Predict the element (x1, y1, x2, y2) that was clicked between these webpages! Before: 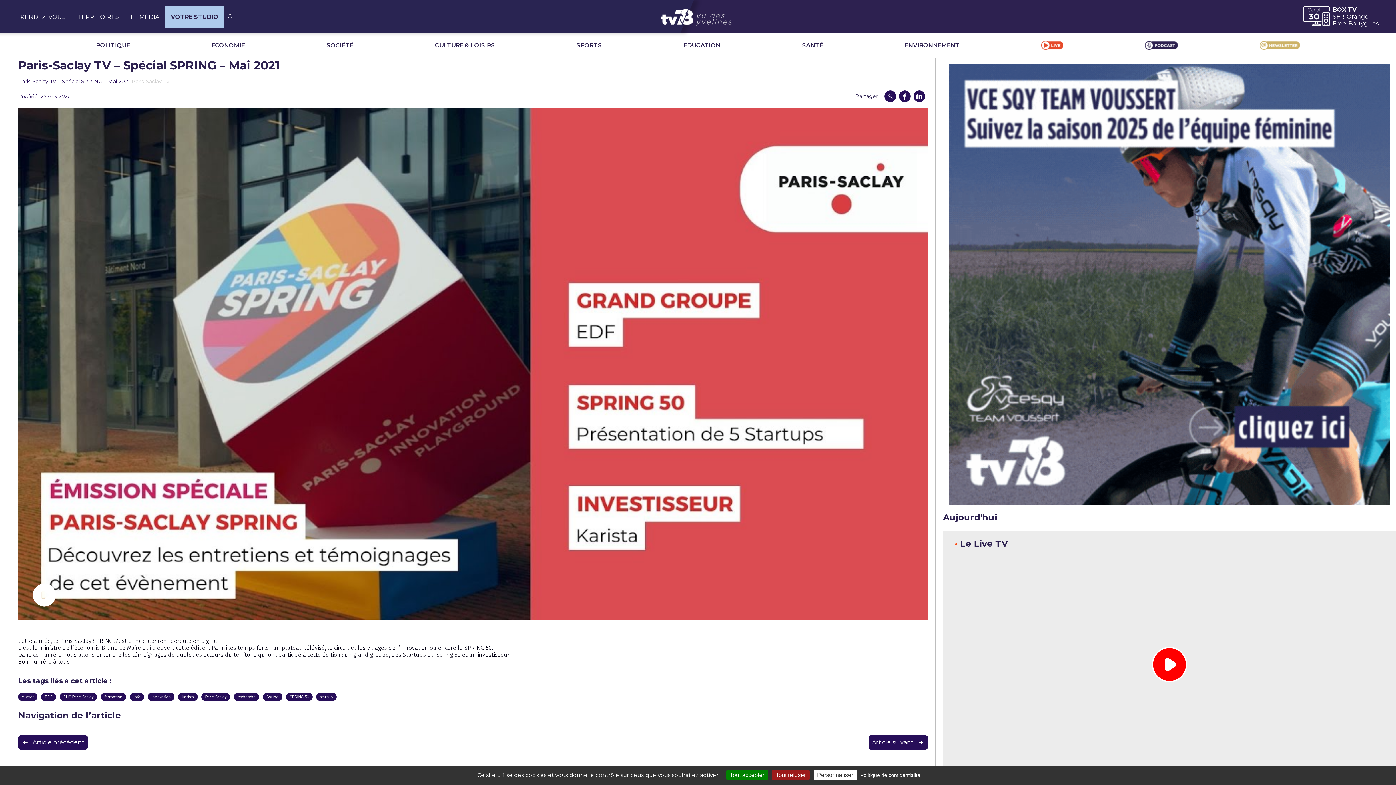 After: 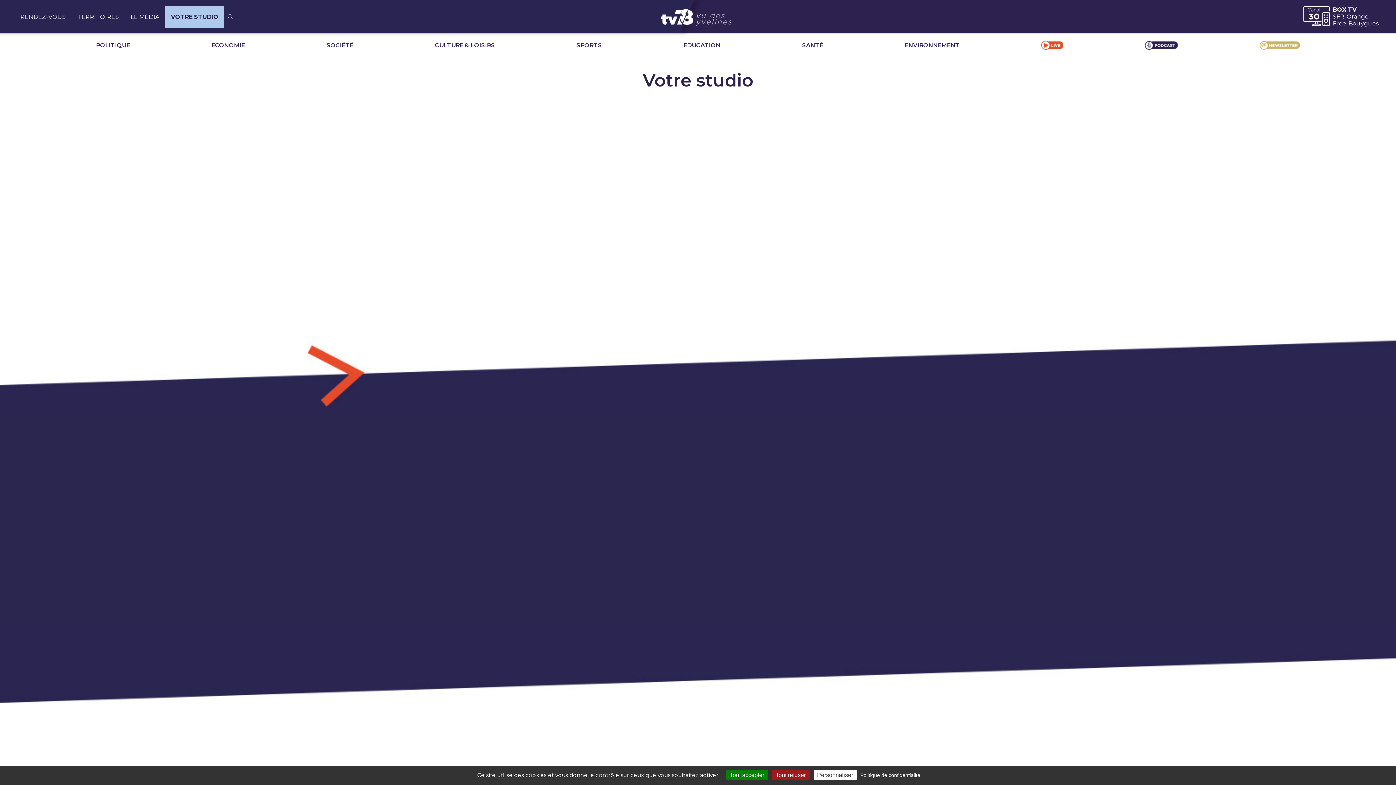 Action: bbox: (170, 13, 218, 20) label: VOTRE STUDIO